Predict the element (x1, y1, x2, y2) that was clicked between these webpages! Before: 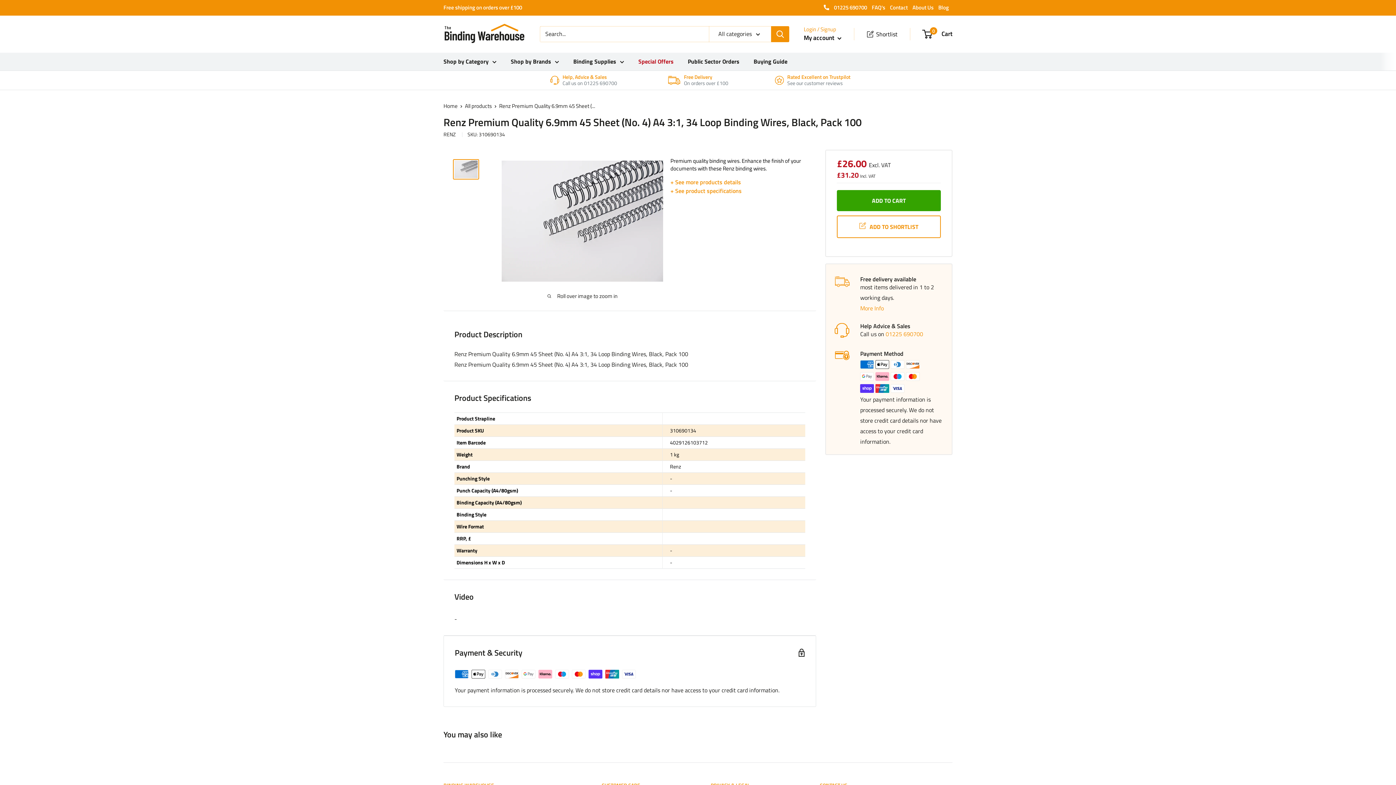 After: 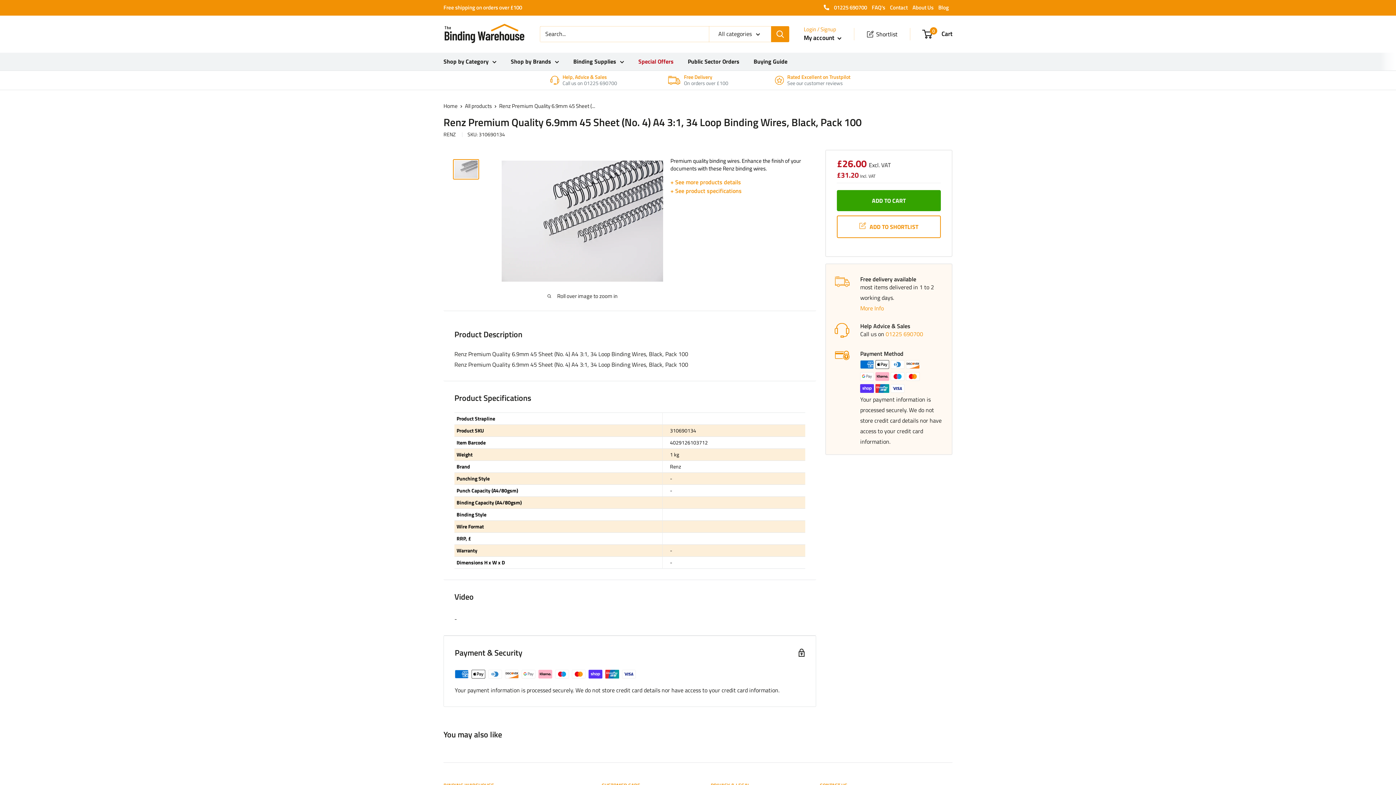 Action: label:     
filler bbox: (443, 140, 493, 150)